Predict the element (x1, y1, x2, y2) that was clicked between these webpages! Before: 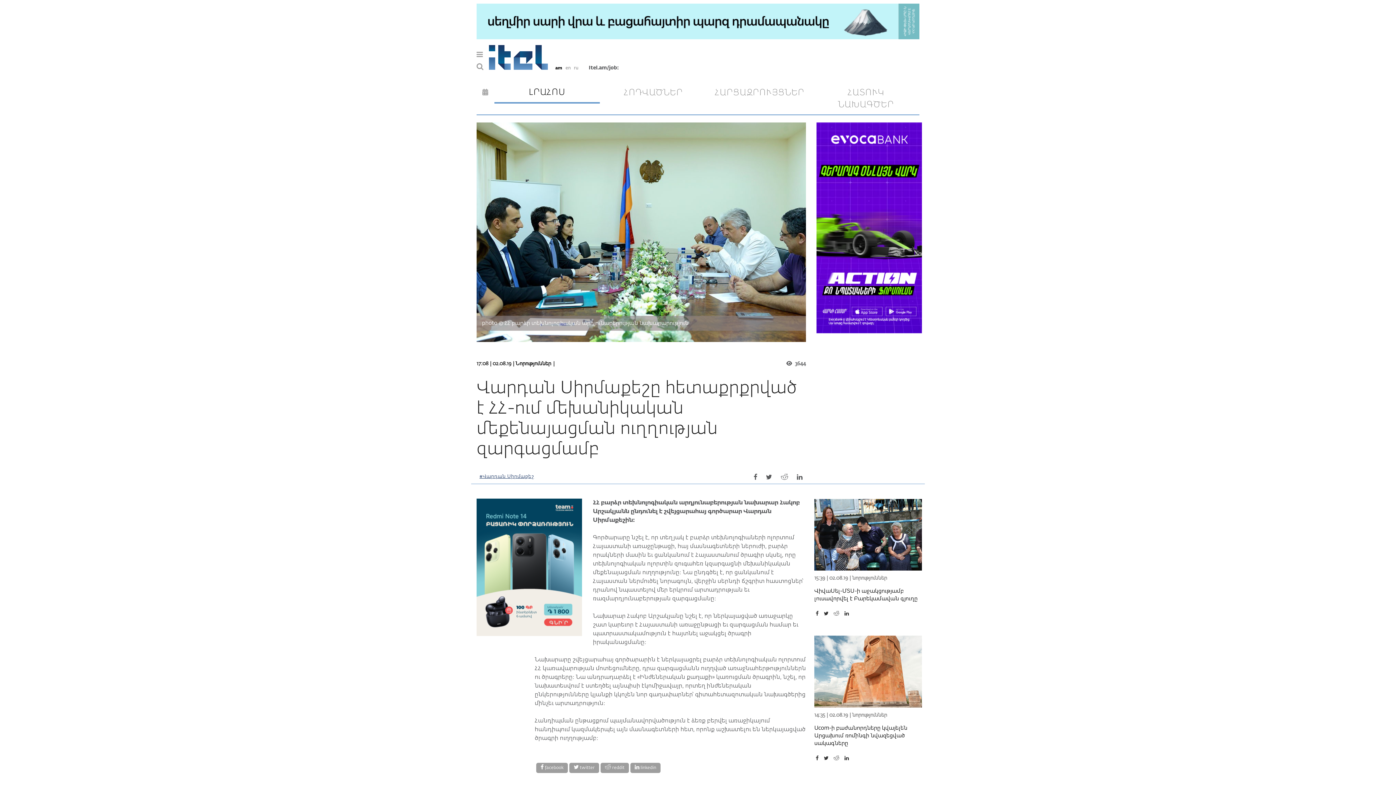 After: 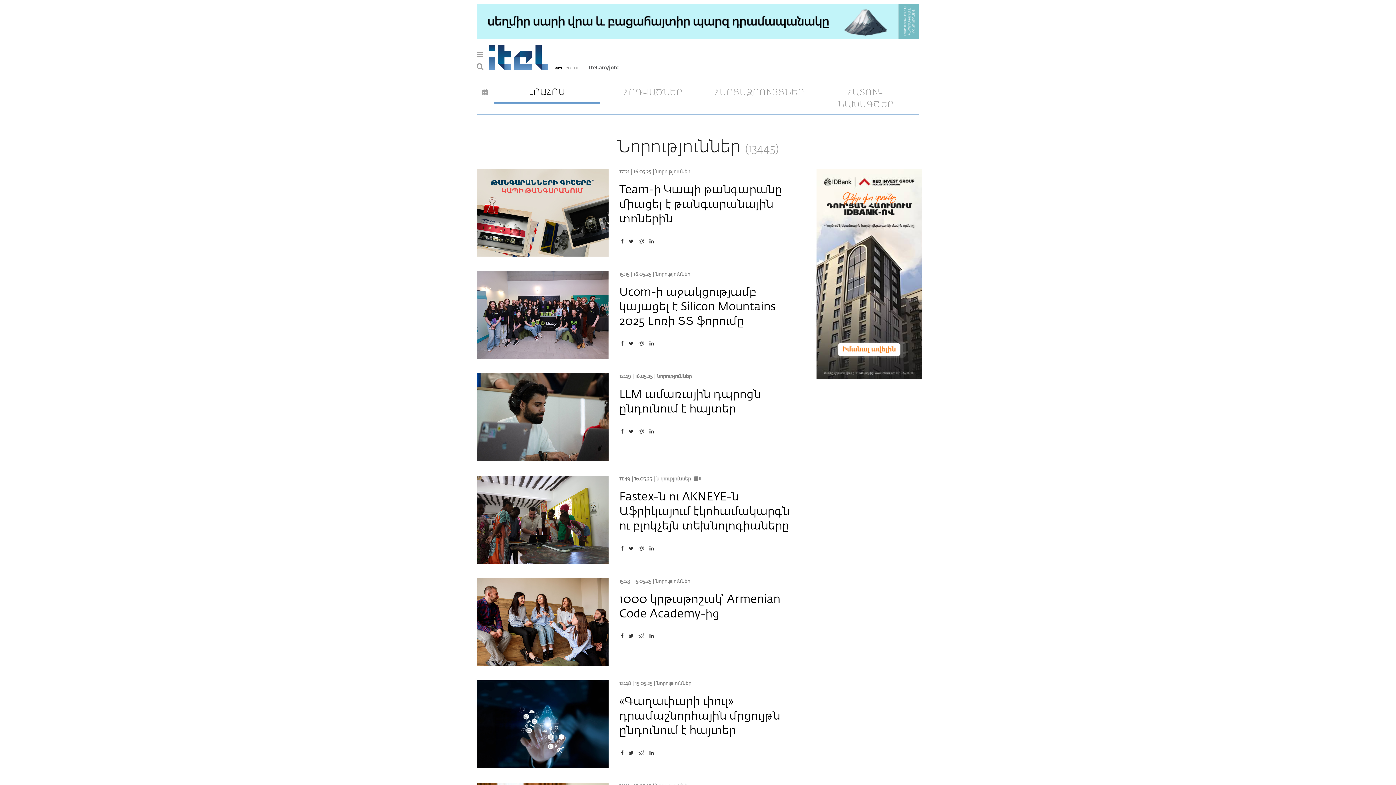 Action: label: ԼՐԱՀՈՍ bbox: (494, 82, 600, 103)